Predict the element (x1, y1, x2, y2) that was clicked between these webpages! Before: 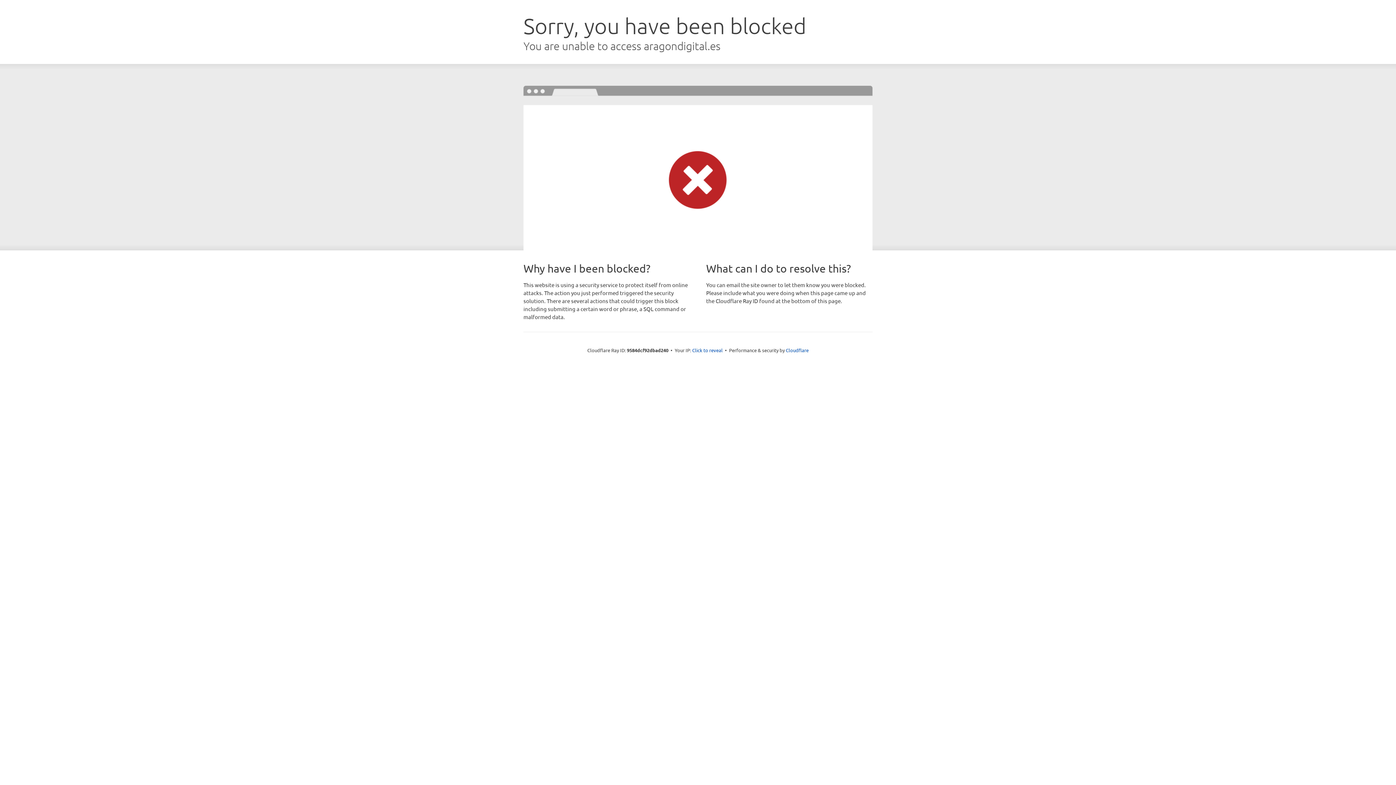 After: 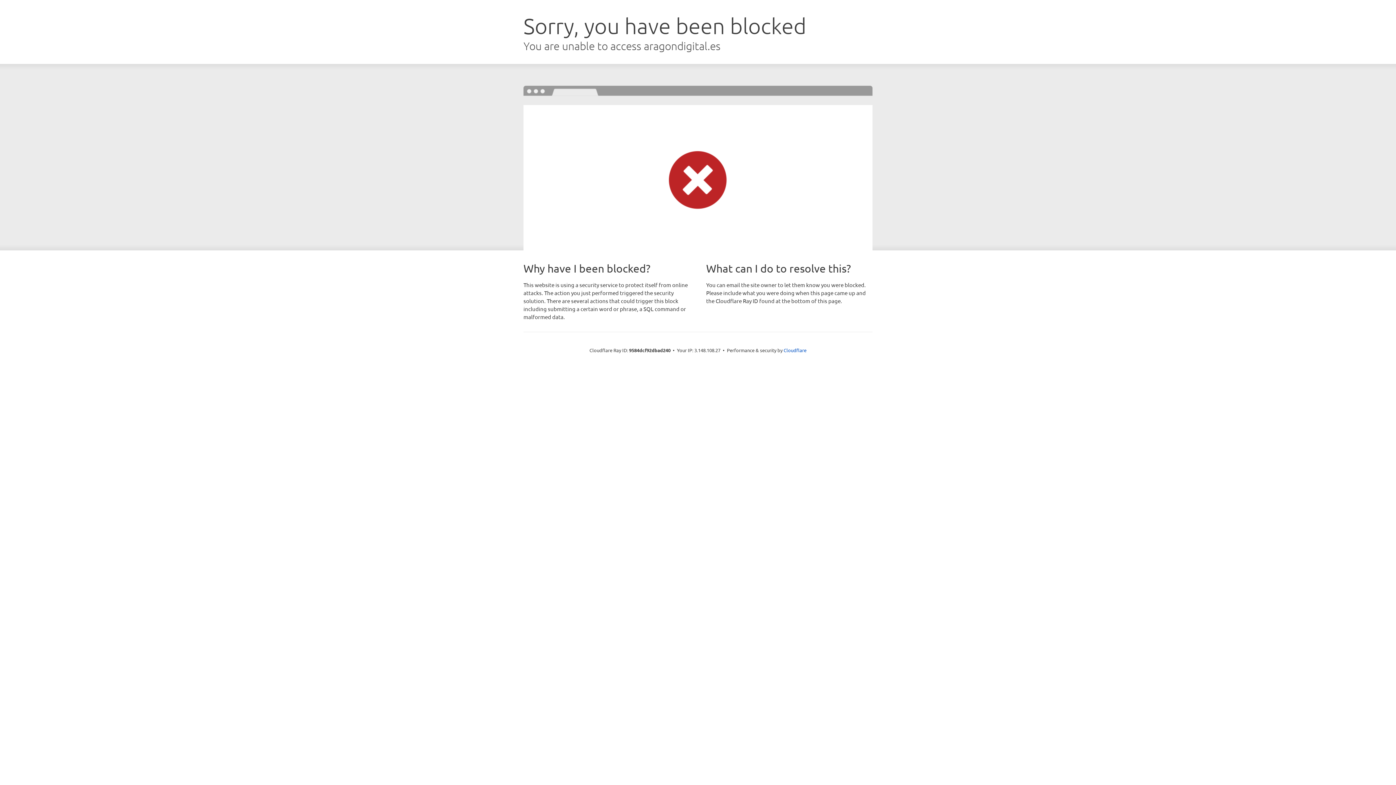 Action: label: Click to reveal bbox: (692, 346, 722, 353)